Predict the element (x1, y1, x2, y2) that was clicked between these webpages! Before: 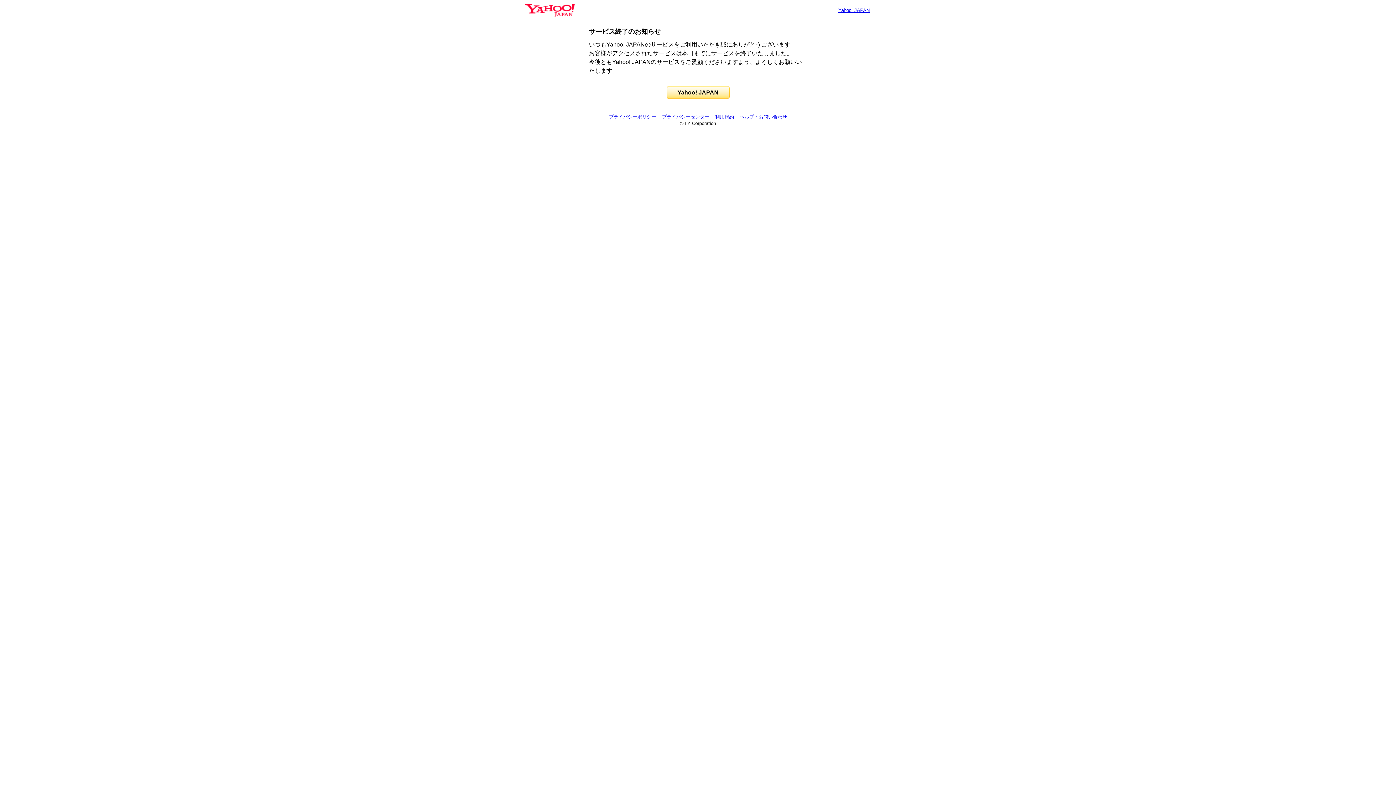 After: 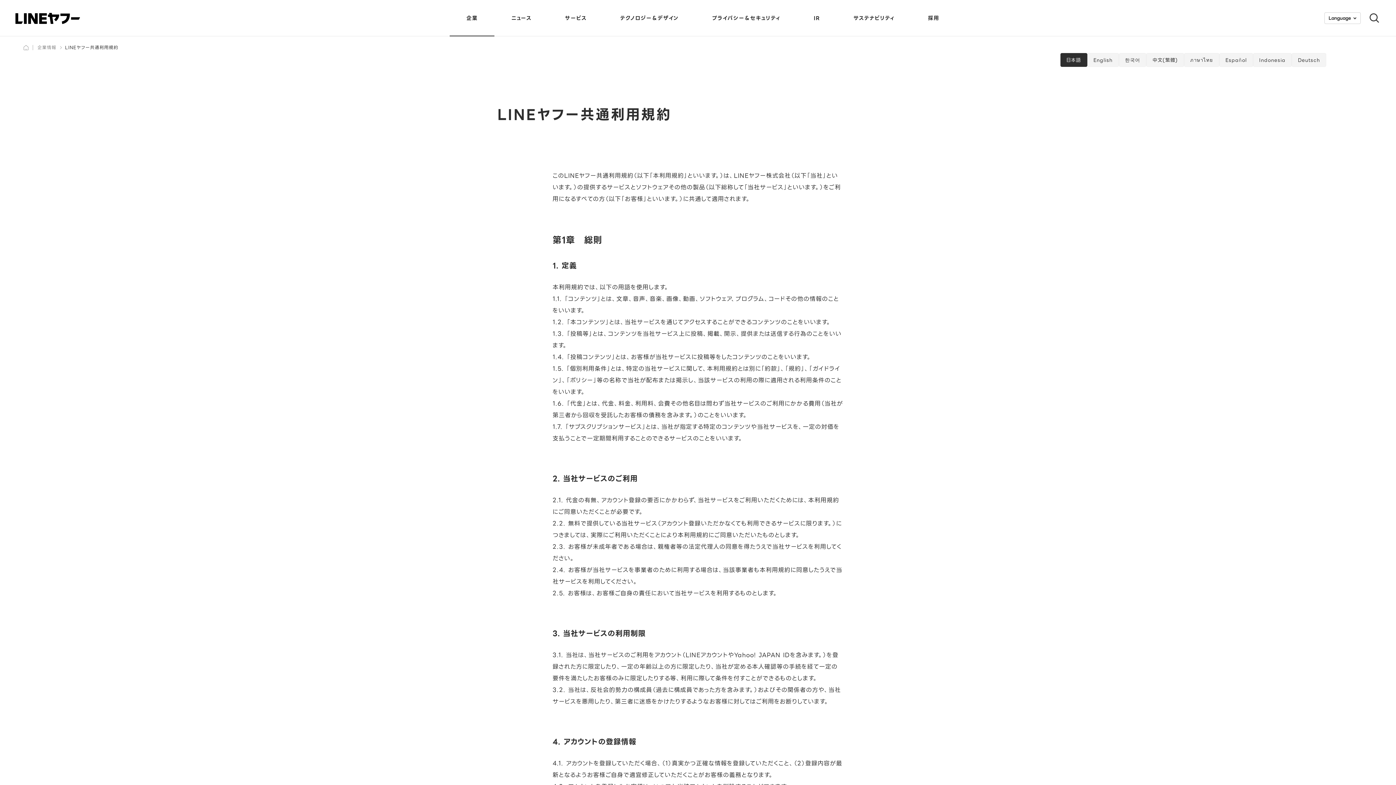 Action: bbox: (715, 114, 734, 119) label: 利用規約